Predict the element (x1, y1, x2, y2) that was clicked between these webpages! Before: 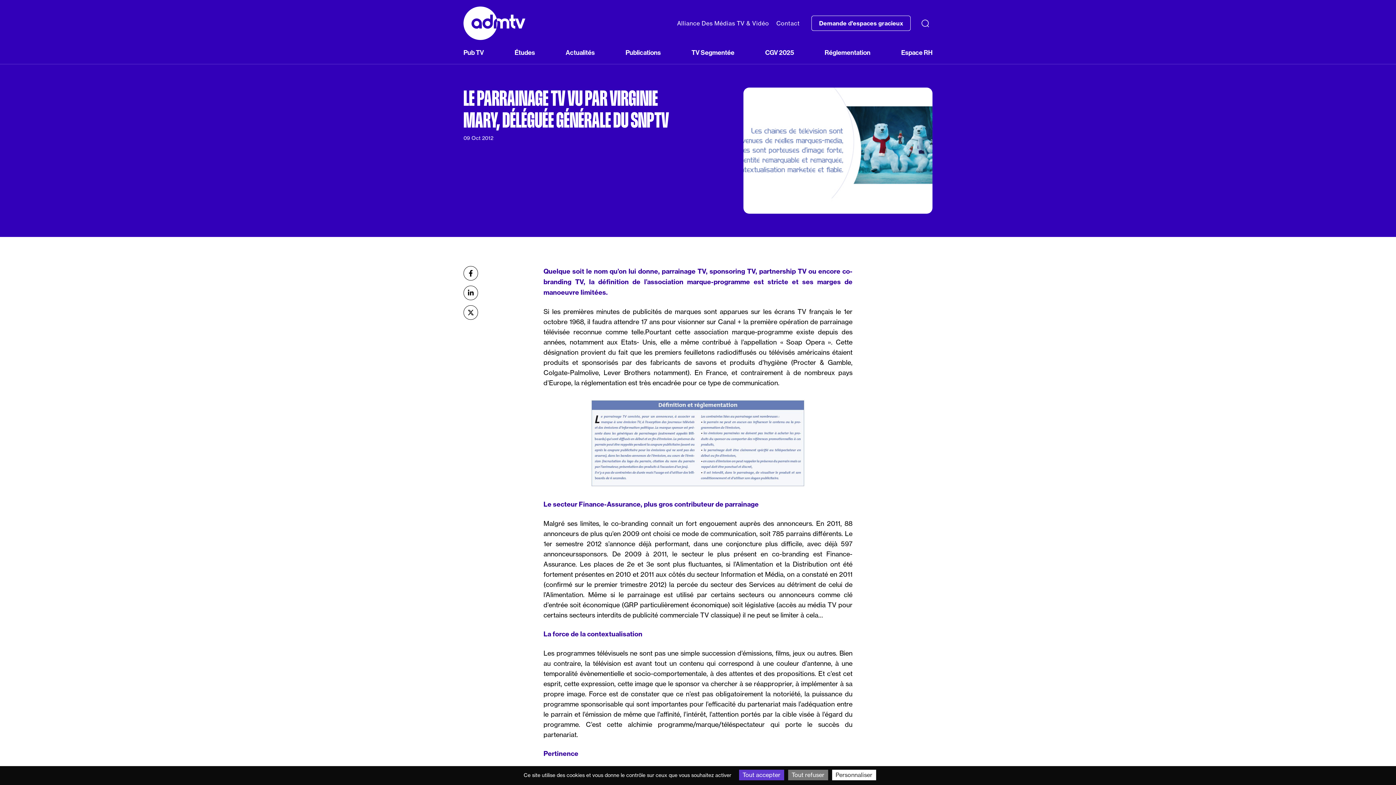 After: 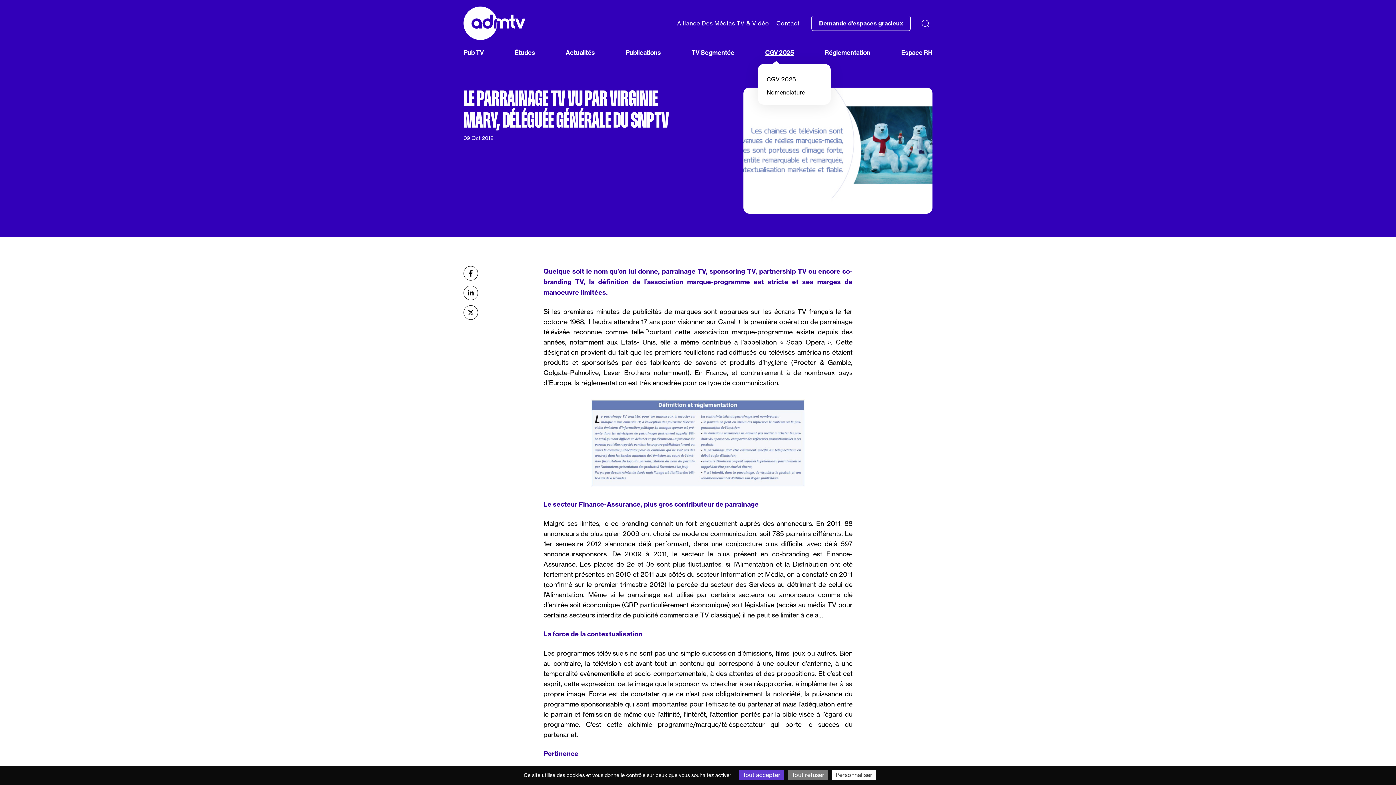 Action: label: CGV 2025 bbox: (765, 41, 794, 64)